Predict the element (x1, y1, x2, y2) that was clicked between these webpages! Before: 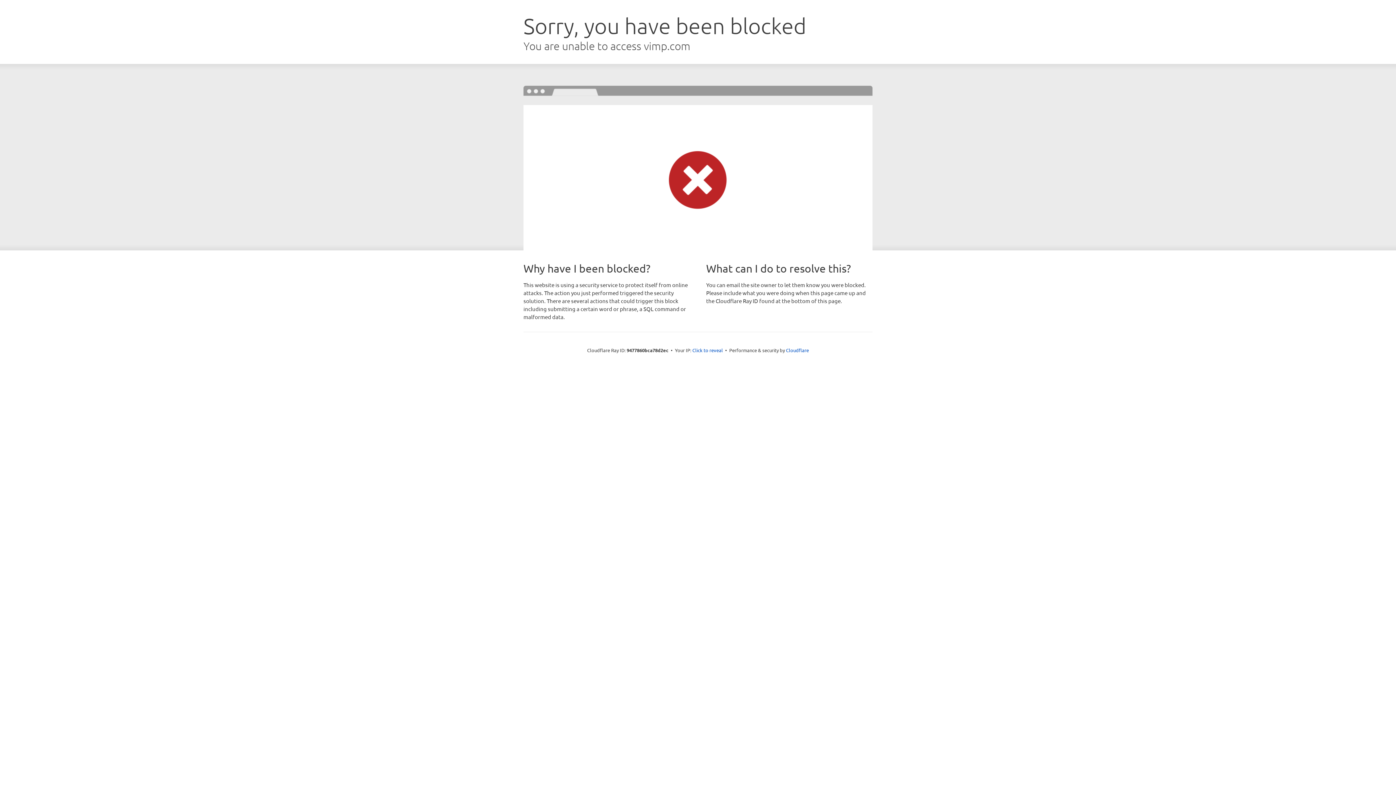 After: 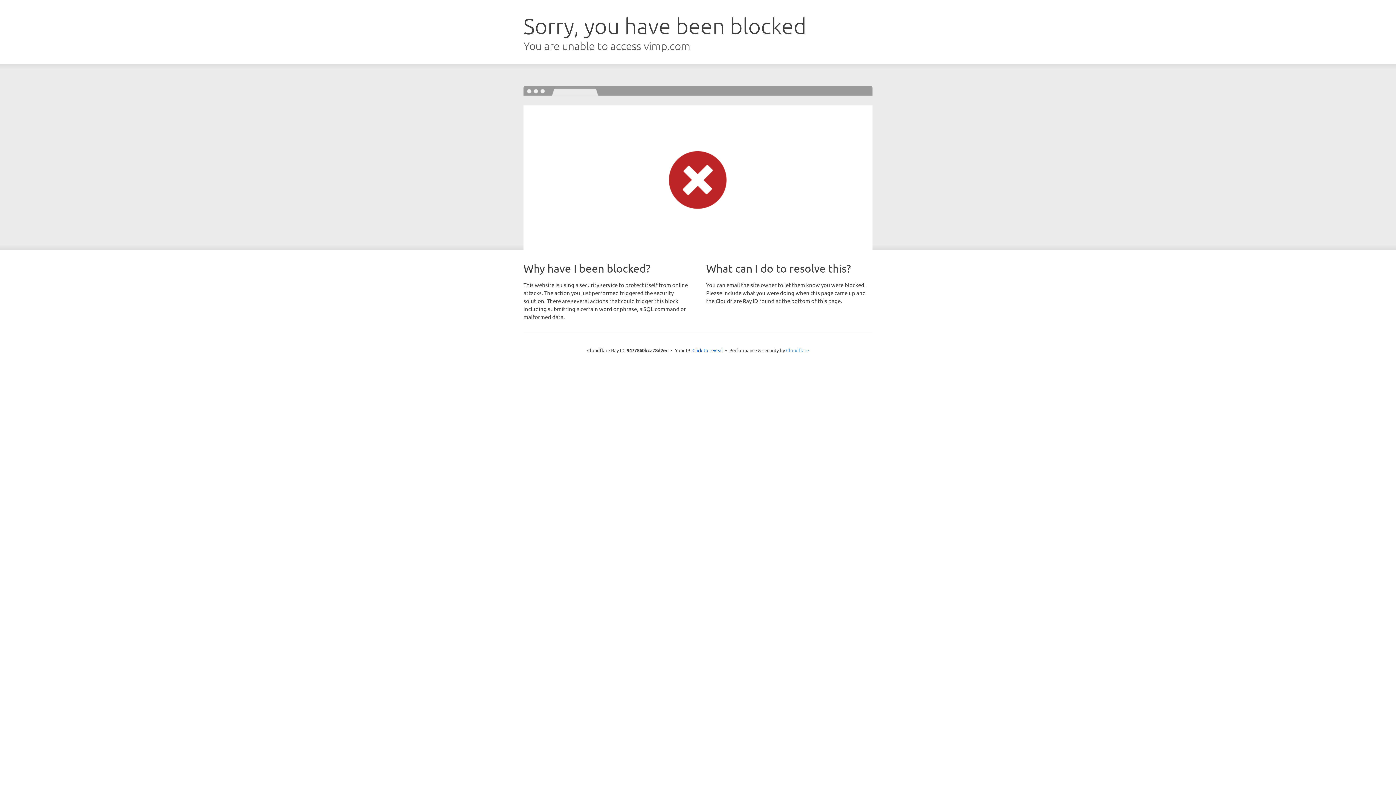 Action: label: Cloudflare bbox: (786, 347, 809, 353)